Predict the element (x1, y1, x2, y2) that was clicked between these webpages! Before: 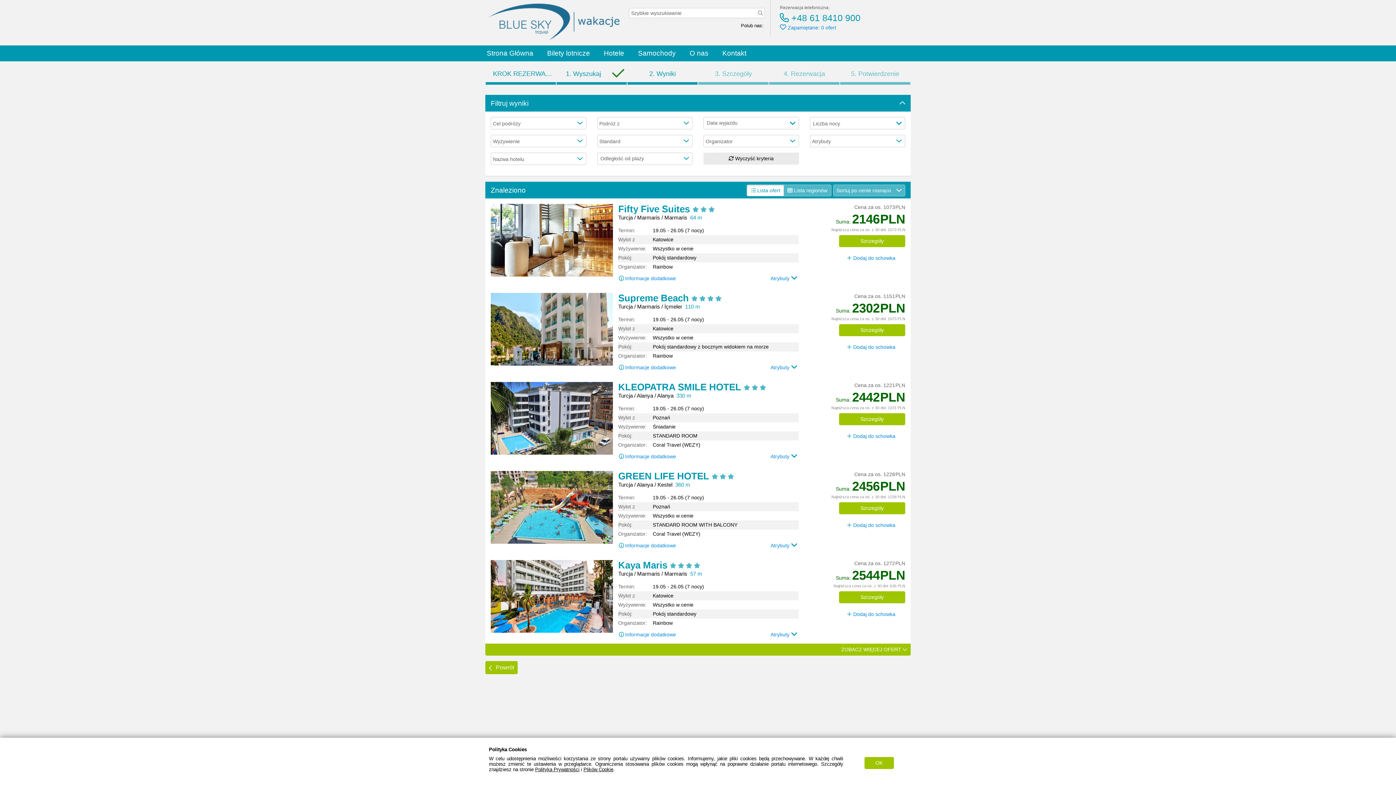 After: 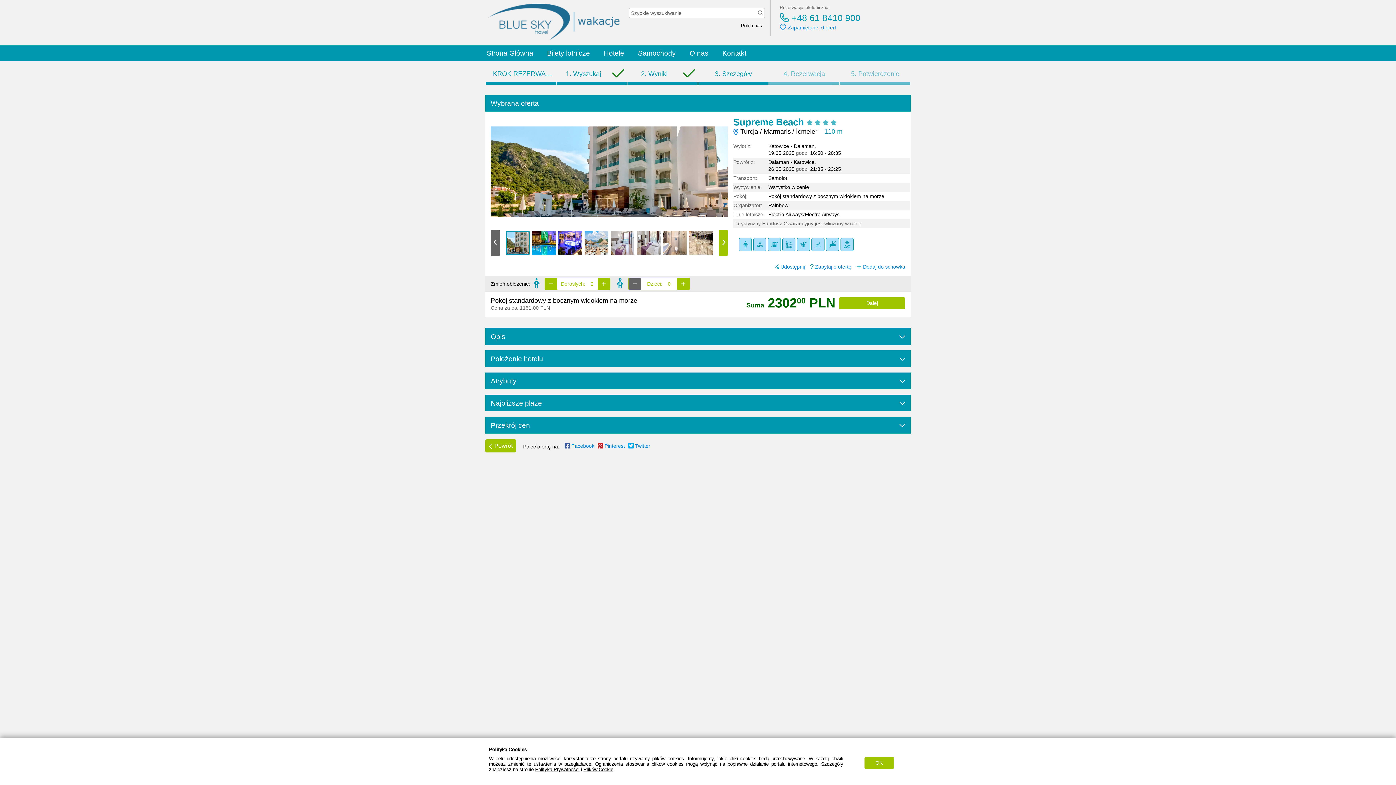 Action: bbox: (618, 293, 799, 303) label: Supreme Beach    